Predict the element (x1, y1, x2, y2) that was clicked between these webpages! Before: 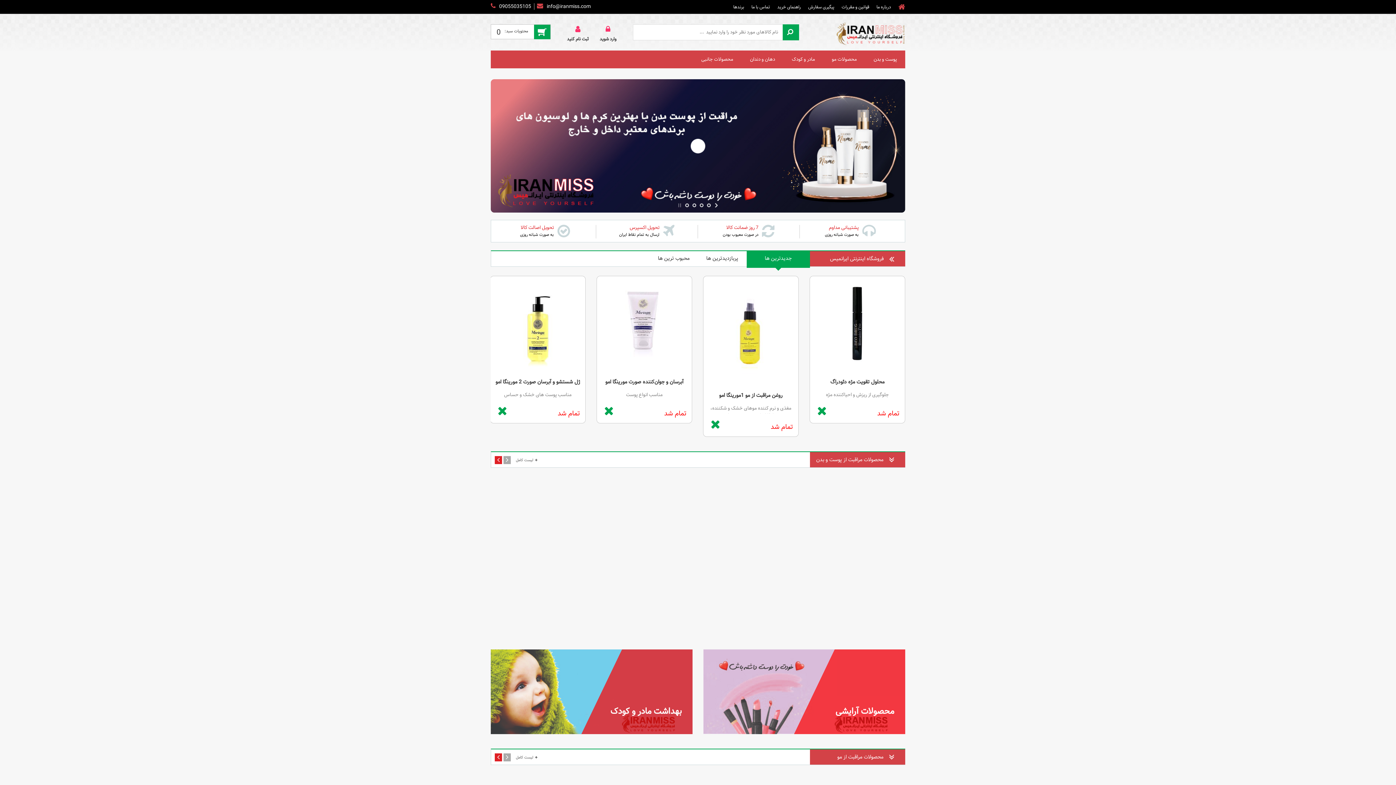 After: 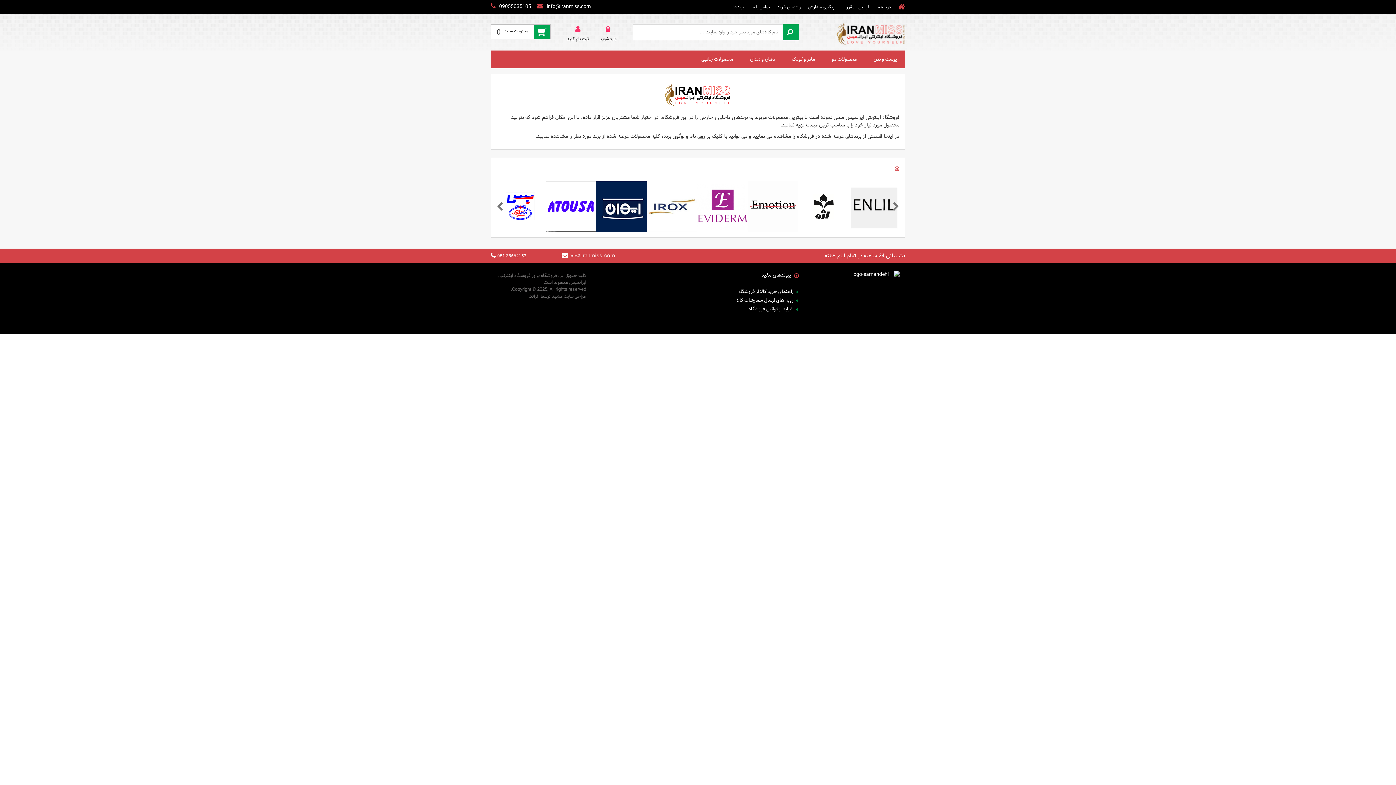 Action: label: برندها bbox: (729, 2, 748, 11)